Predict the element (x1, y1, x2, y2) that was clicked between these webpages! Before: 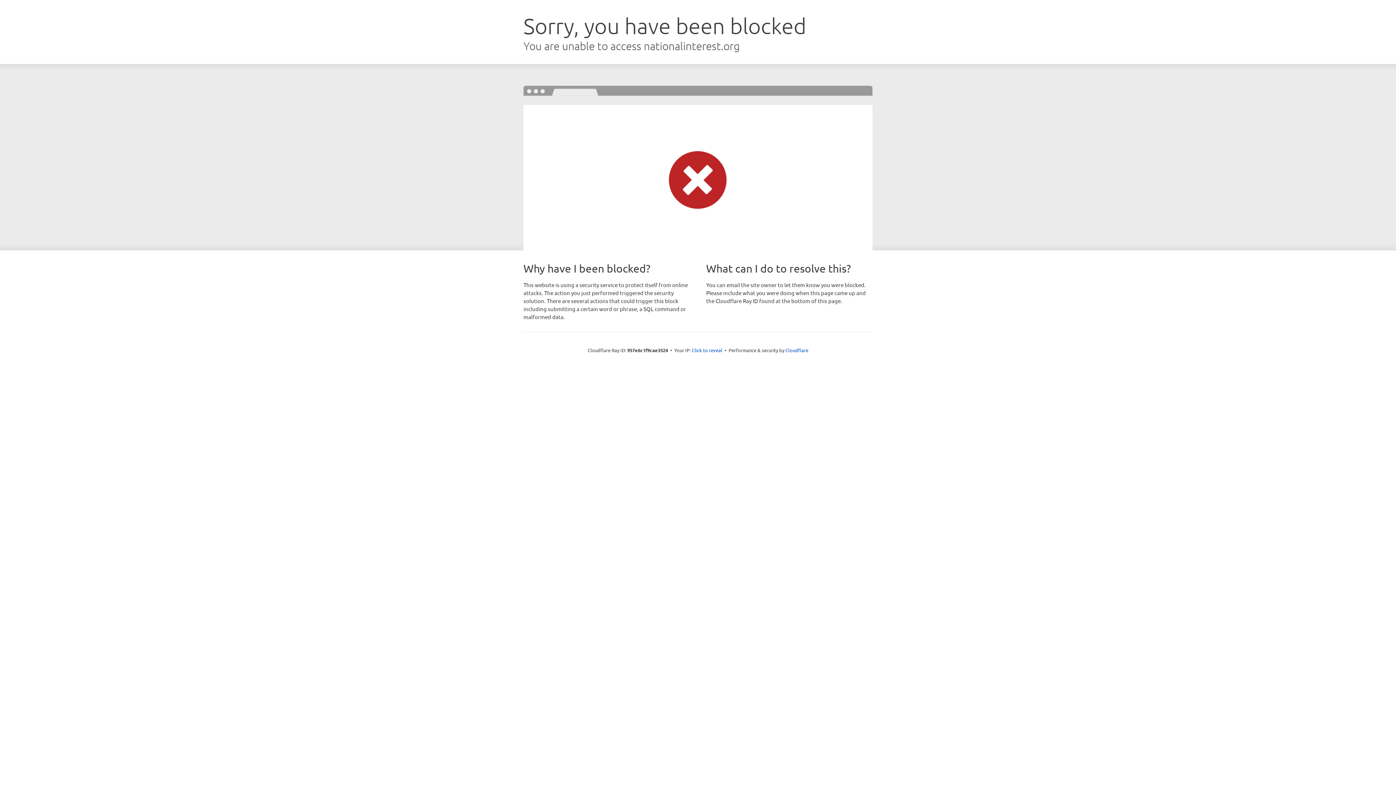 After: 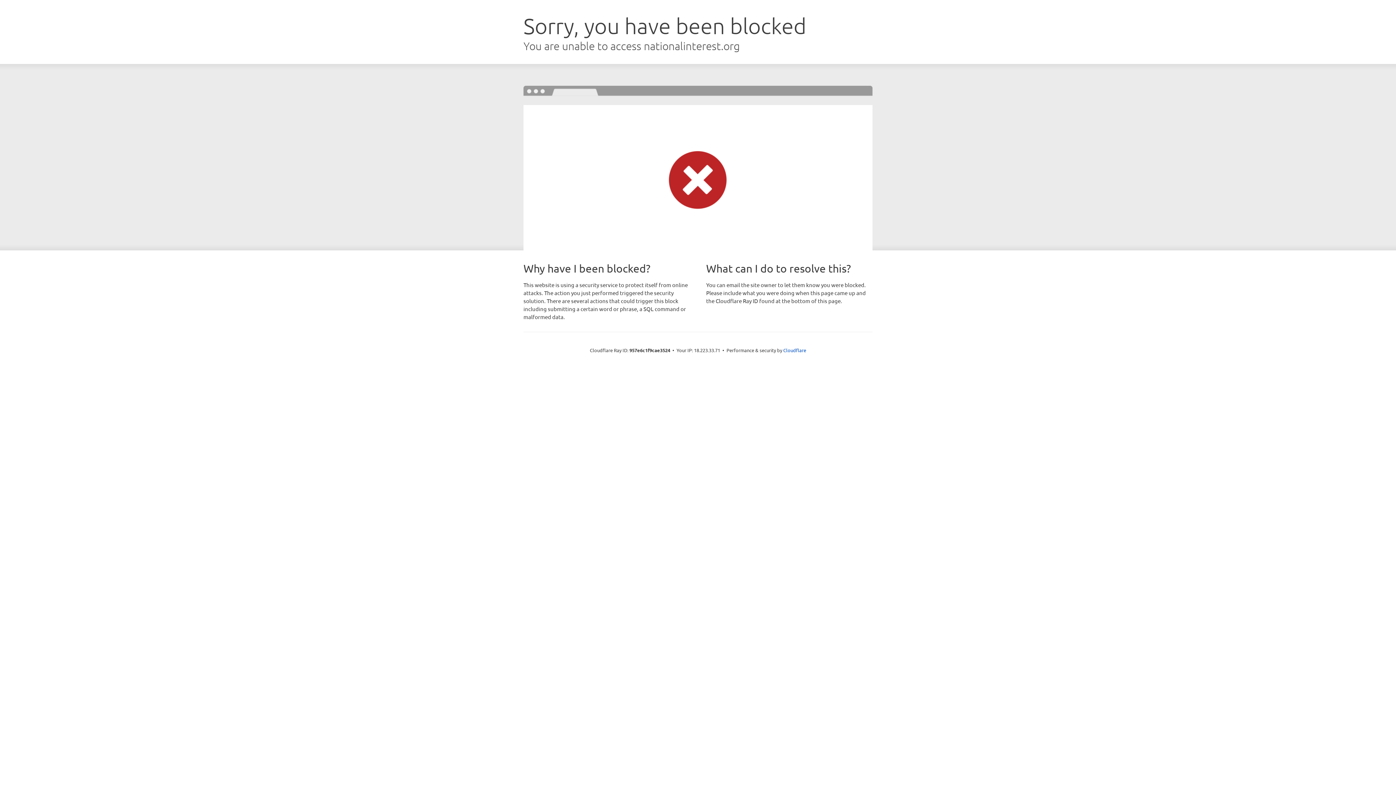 Action: label: Click to reveal bbox: (692, 346, 722, 353)